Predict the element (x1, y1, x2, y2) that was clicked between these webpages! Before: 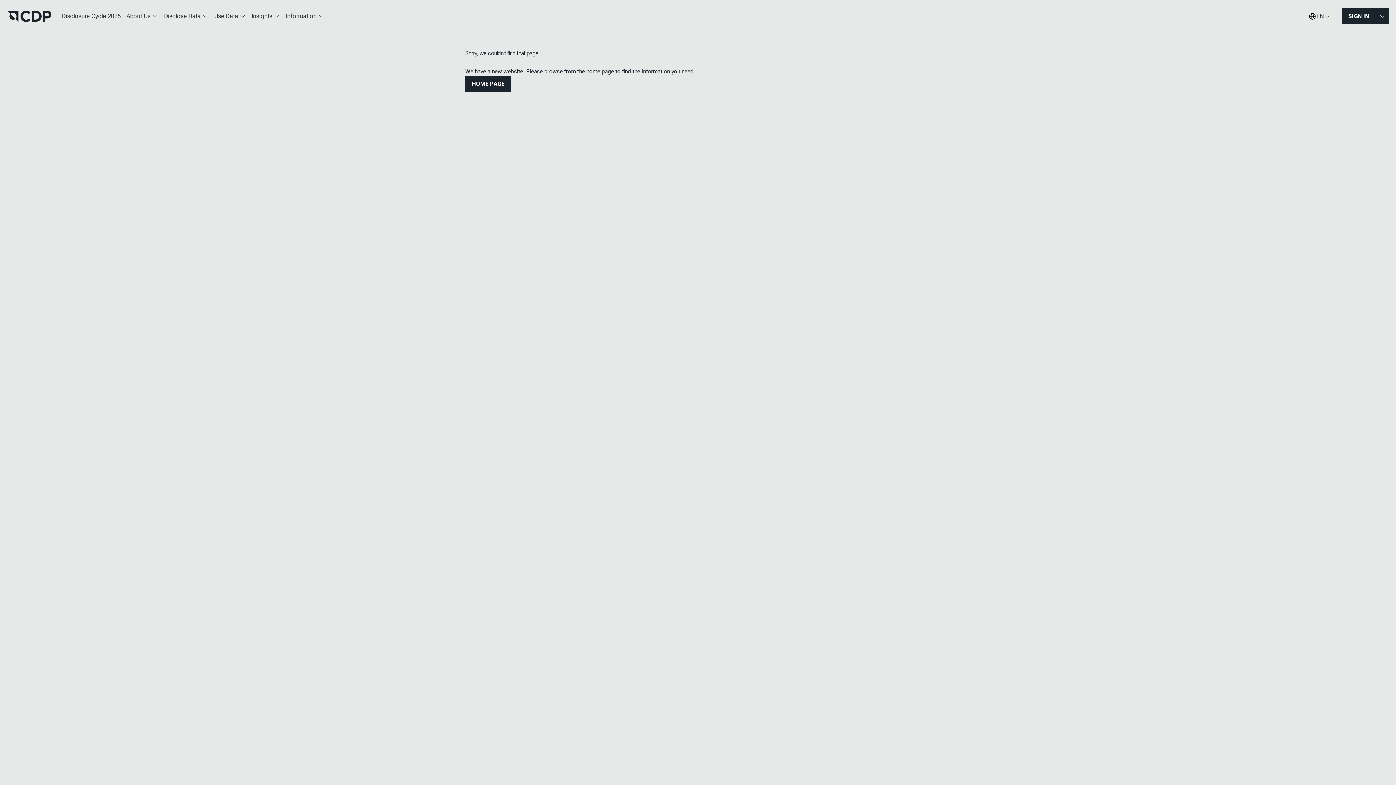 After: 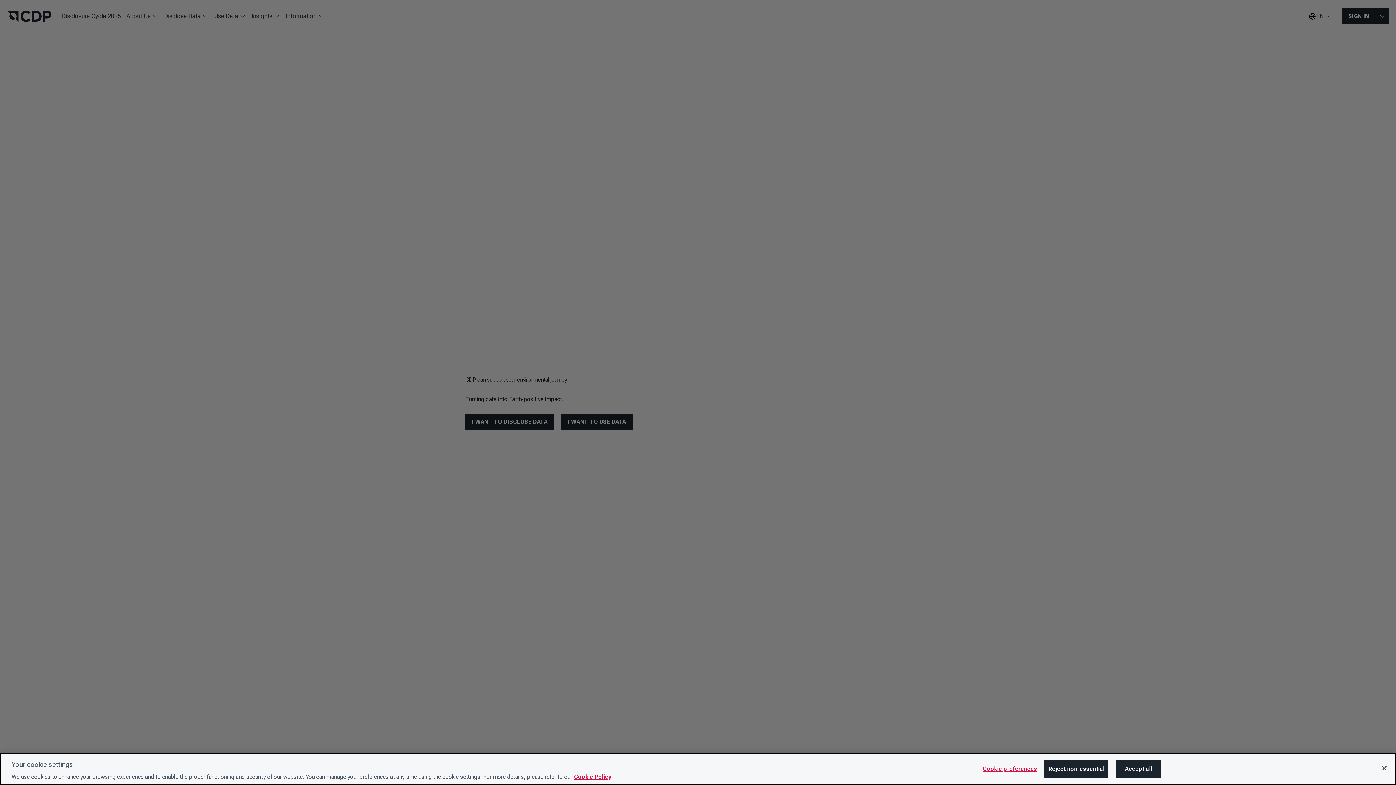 Action: bbox: (7, 10, 51, 22)